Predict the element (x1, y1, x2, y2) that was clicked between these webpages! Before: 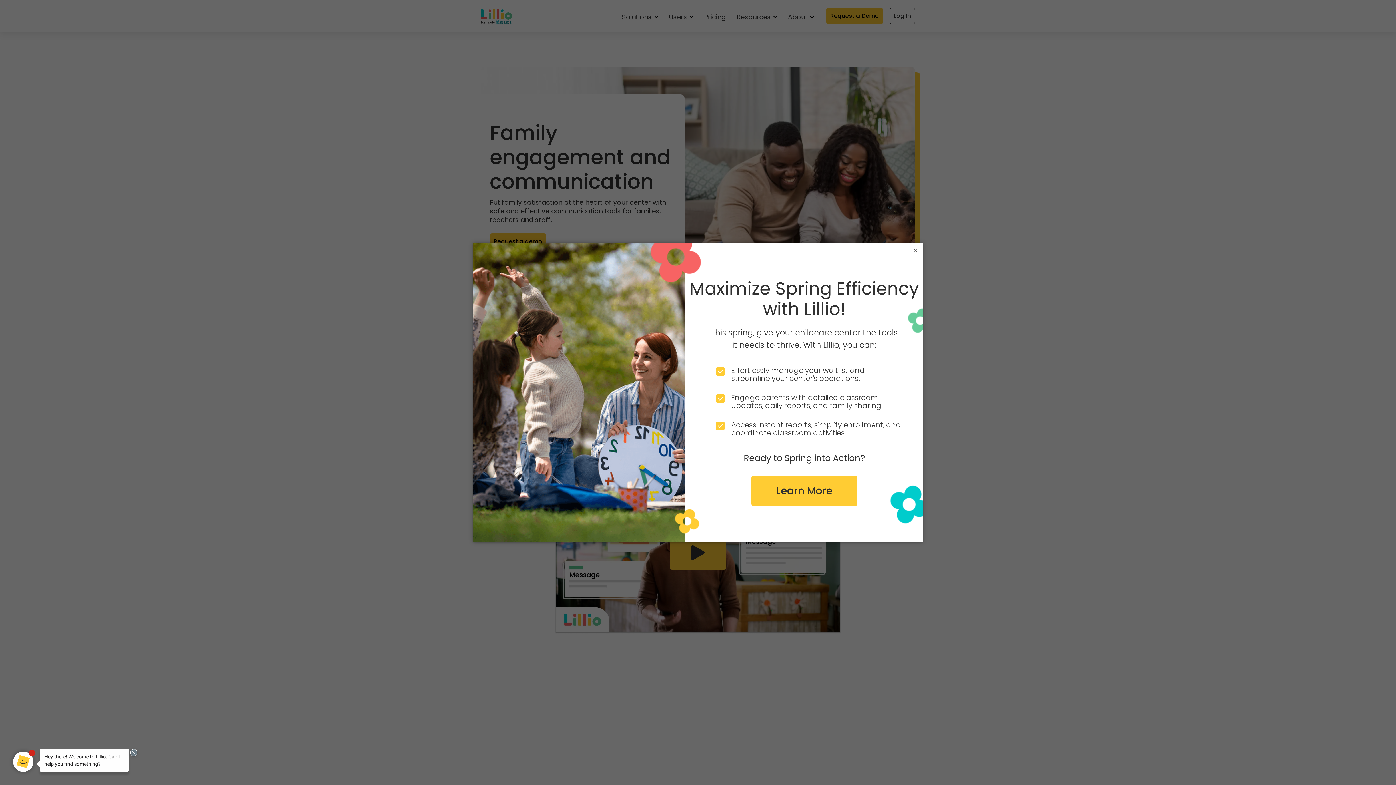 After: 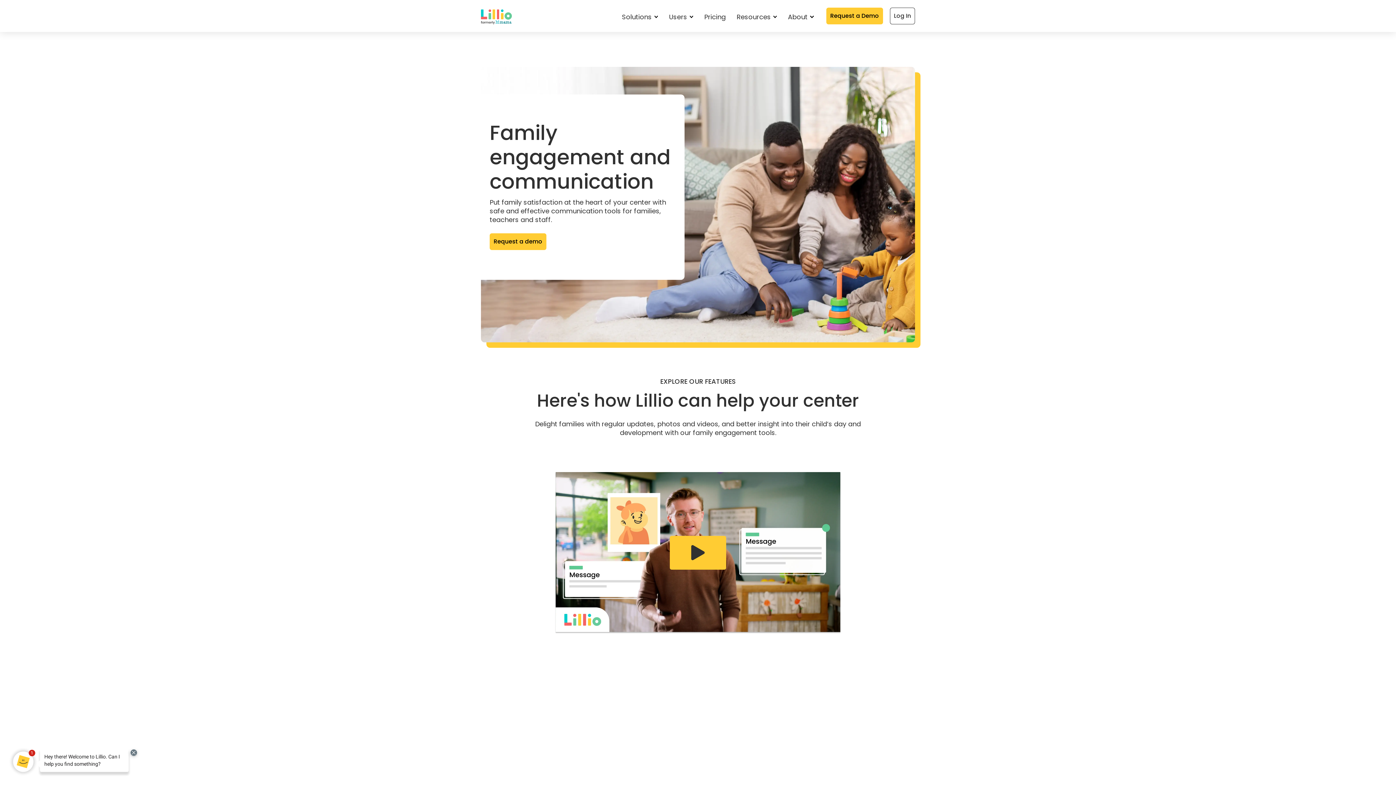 Action: bbox: (912, 246, 919, 254) label: ×